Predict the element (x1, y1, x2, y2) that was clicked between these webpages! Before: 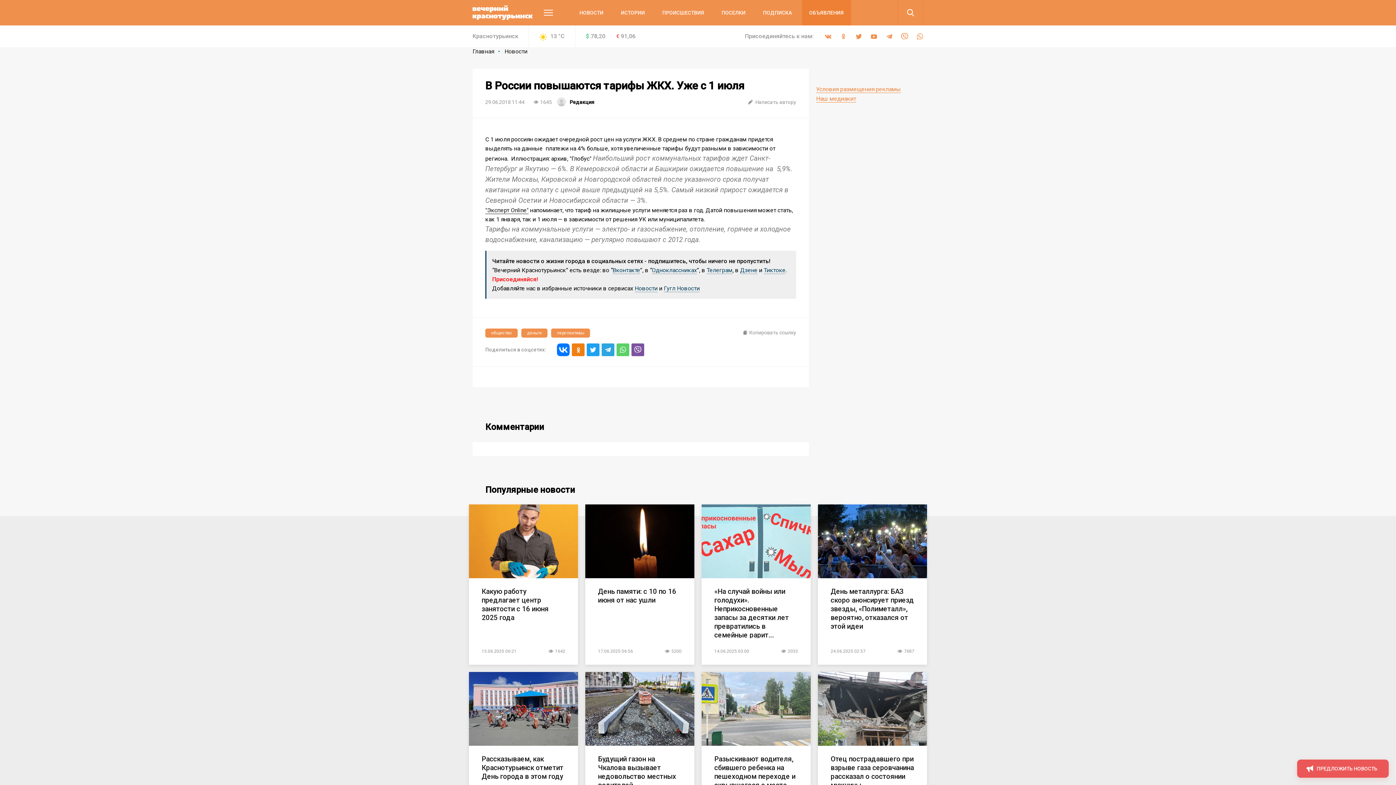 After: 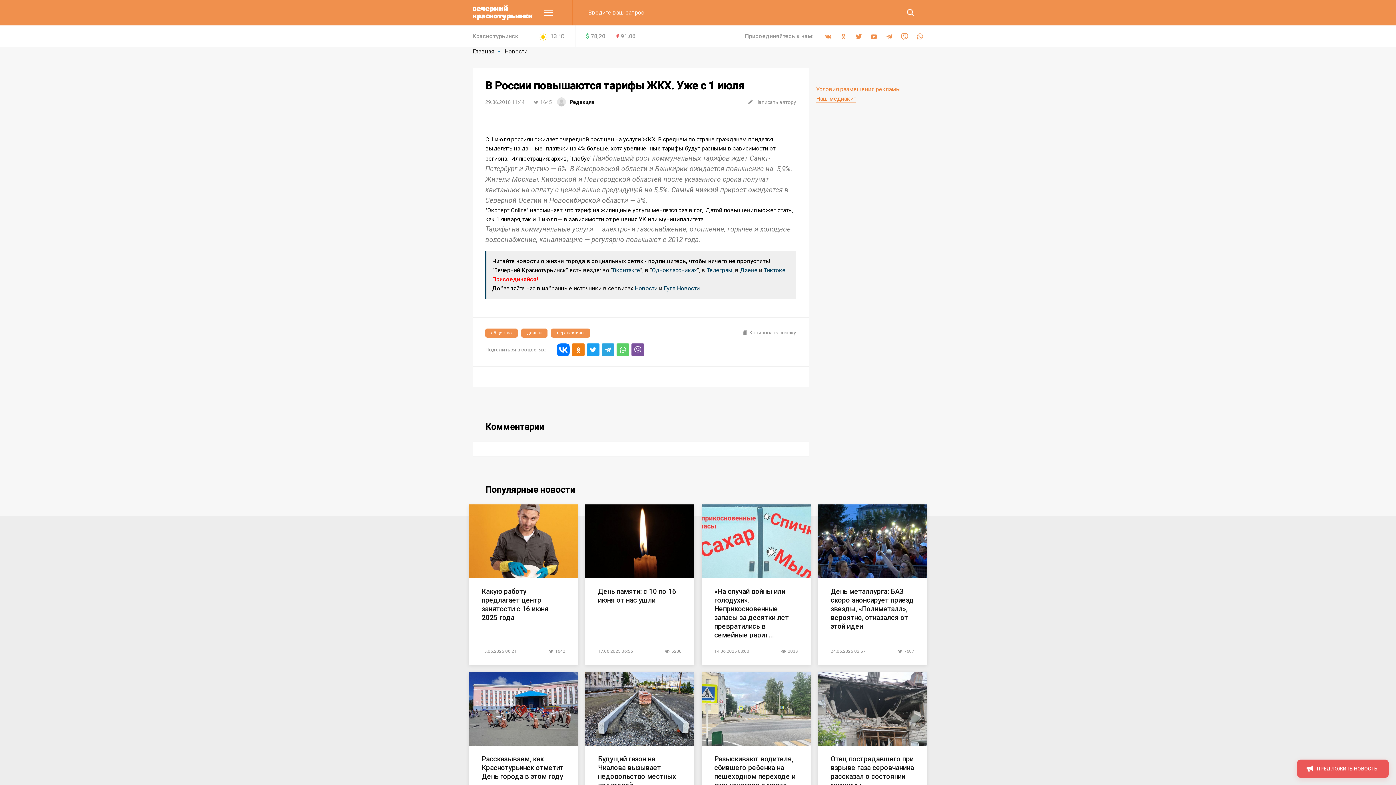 Action: bbox: (898, 0, 923, 25)